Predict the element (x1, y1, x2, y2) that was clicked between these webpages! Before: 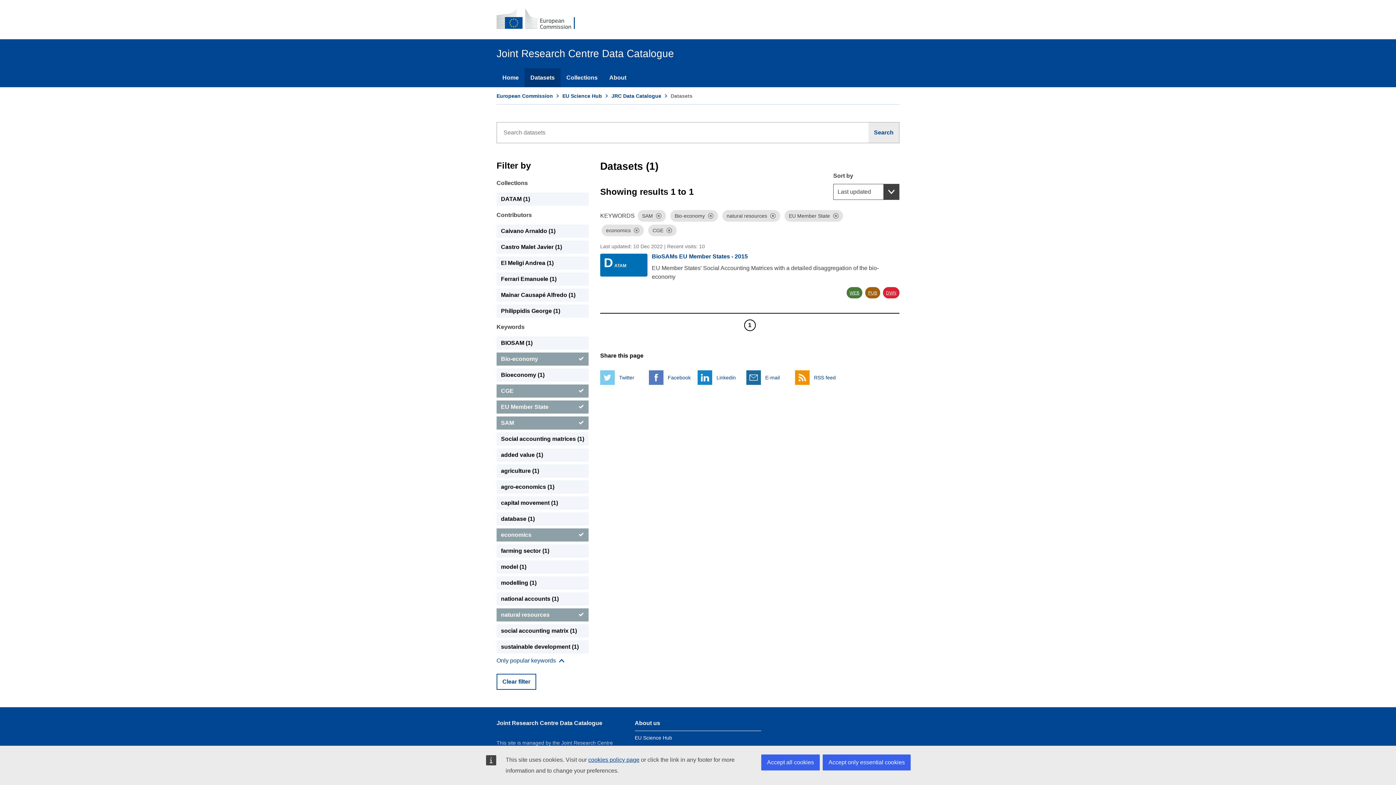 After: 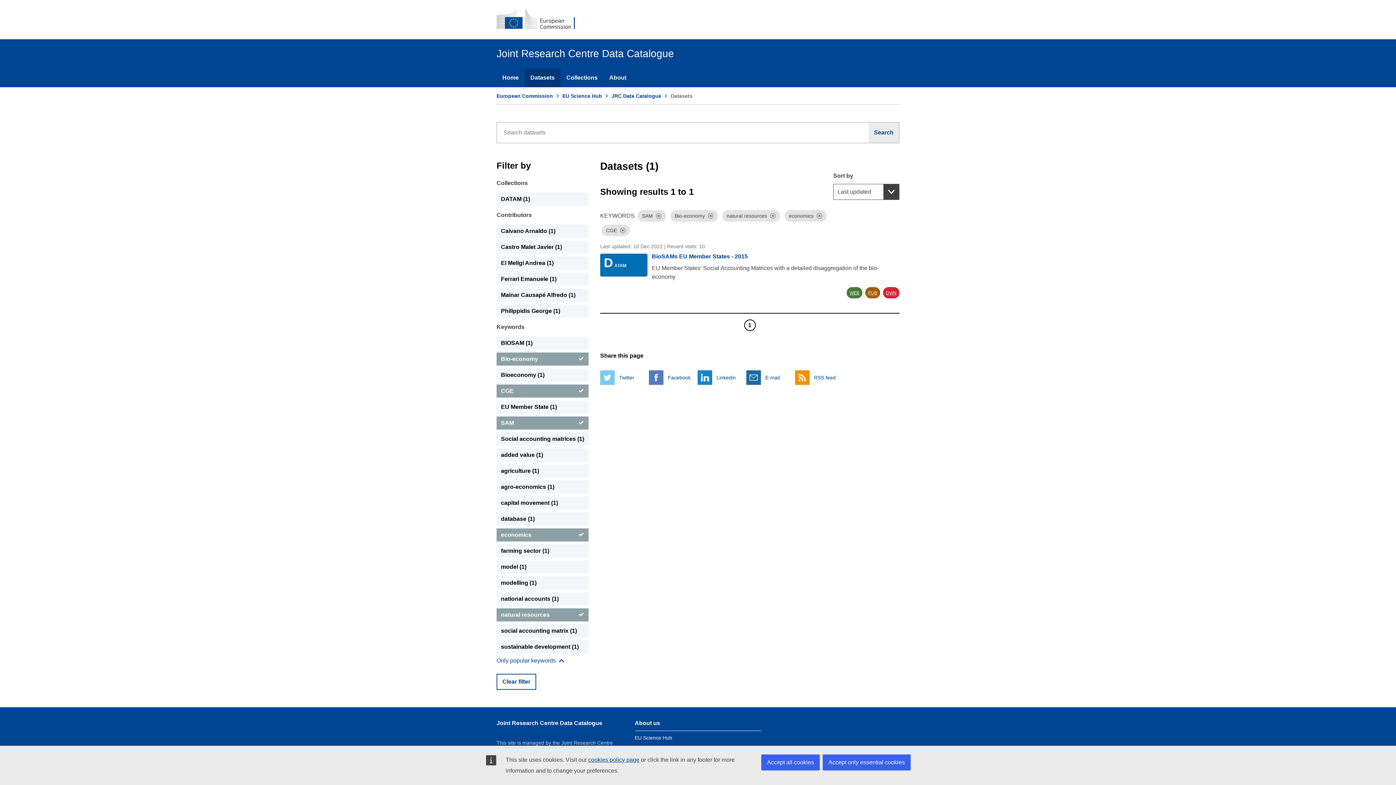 Action: label: EU Member State bbox: (496, 400, 588, 413)